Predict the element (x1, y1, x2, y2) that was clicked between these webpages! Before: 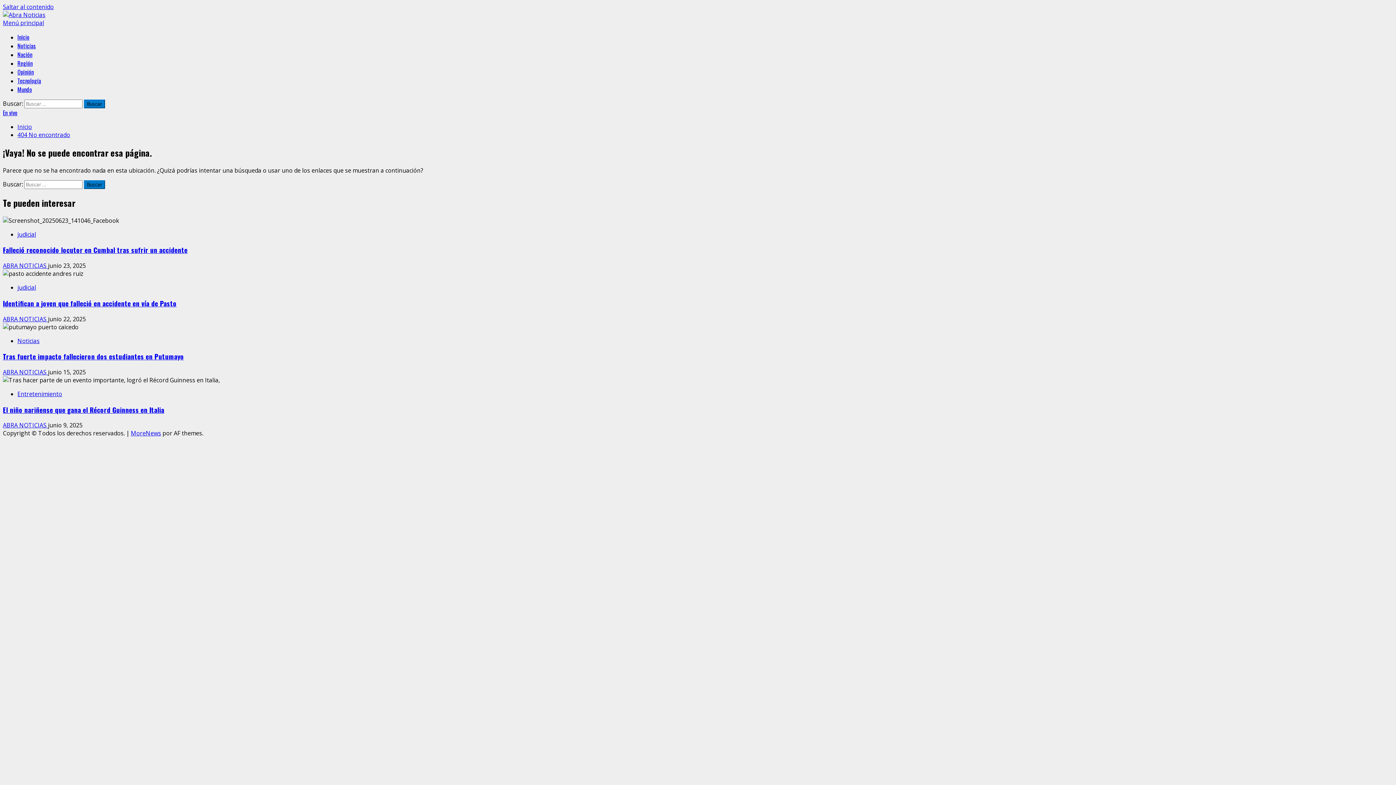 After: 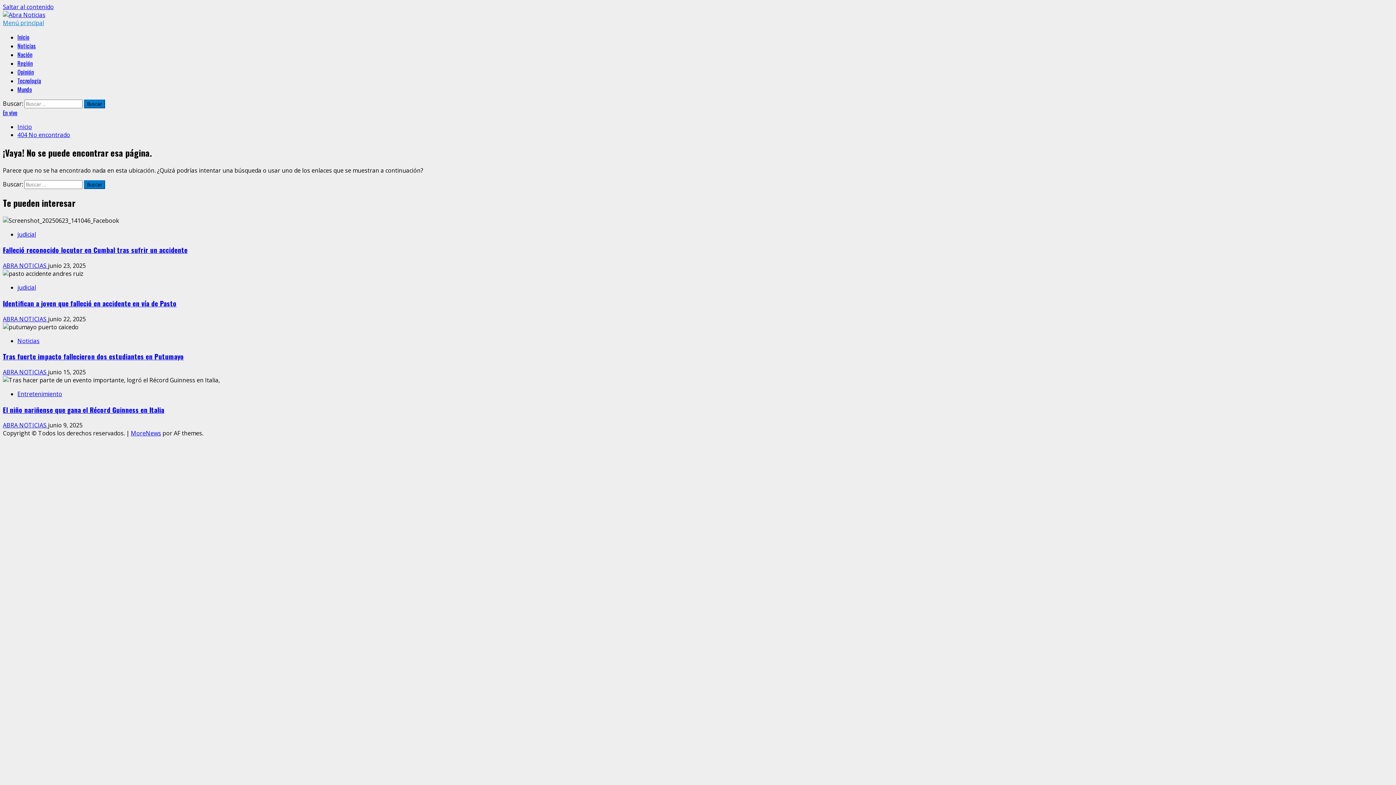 Action: bbox: (2, 18, 44, 26) label: Menú principal